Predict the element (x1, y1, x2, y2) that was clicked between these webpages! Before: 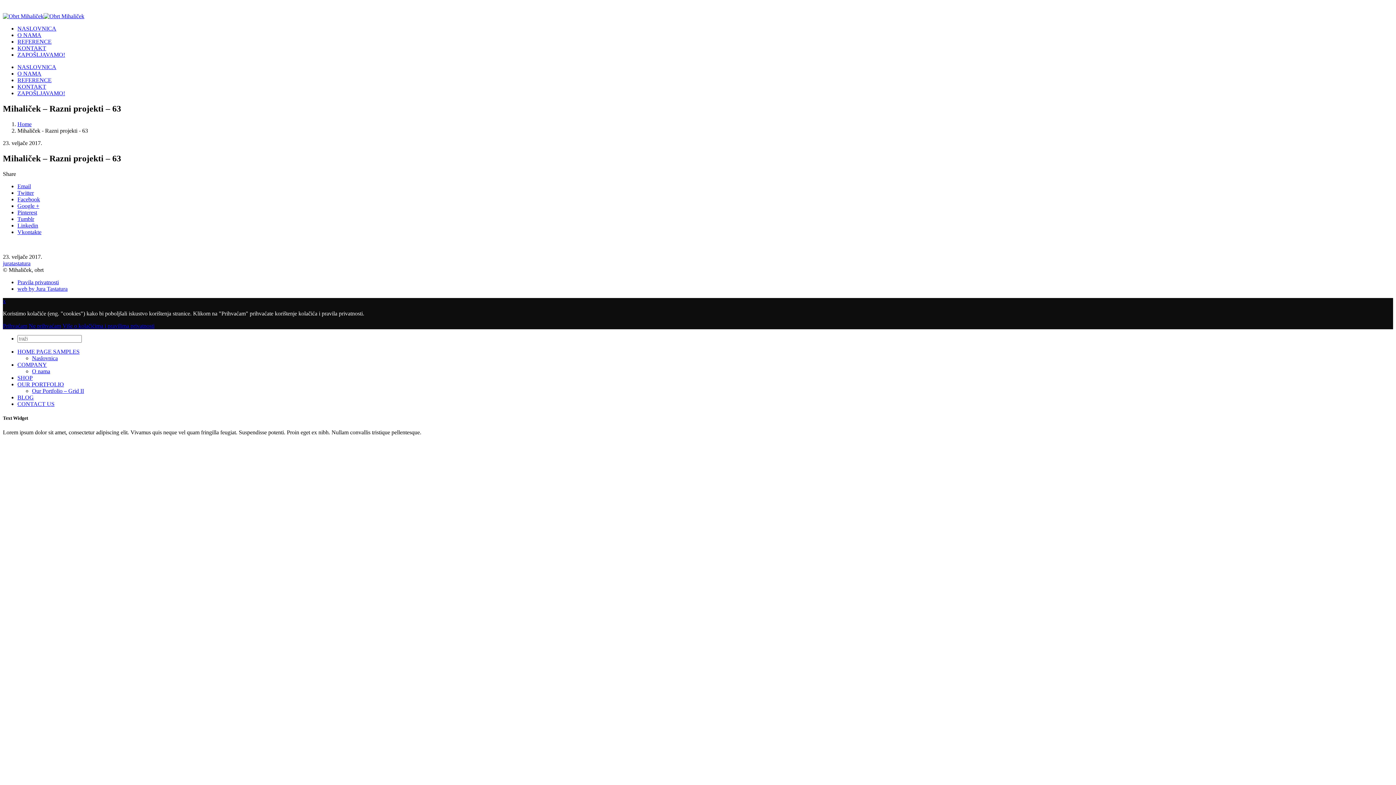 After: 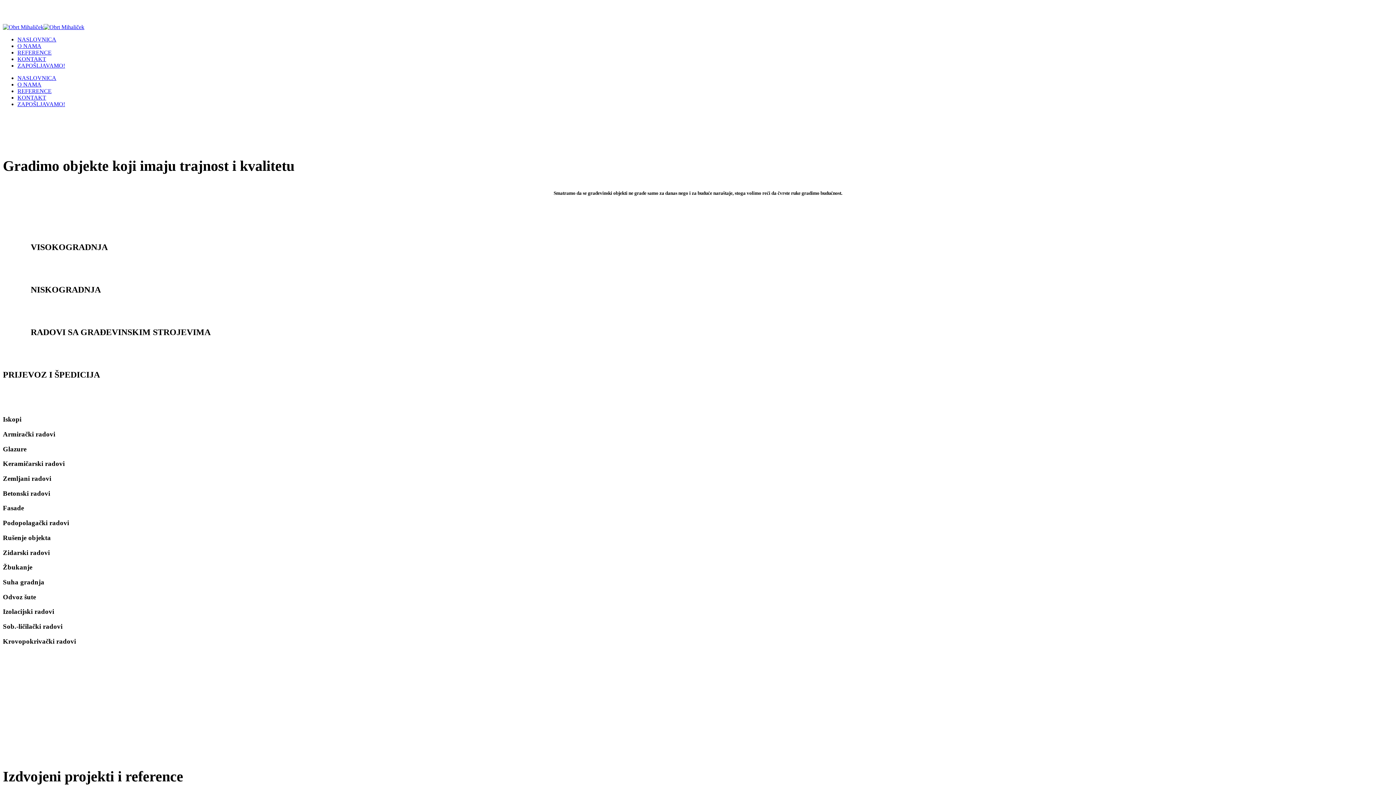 Action: bbox: (32, 355, 57, 361) label: Naslovnica